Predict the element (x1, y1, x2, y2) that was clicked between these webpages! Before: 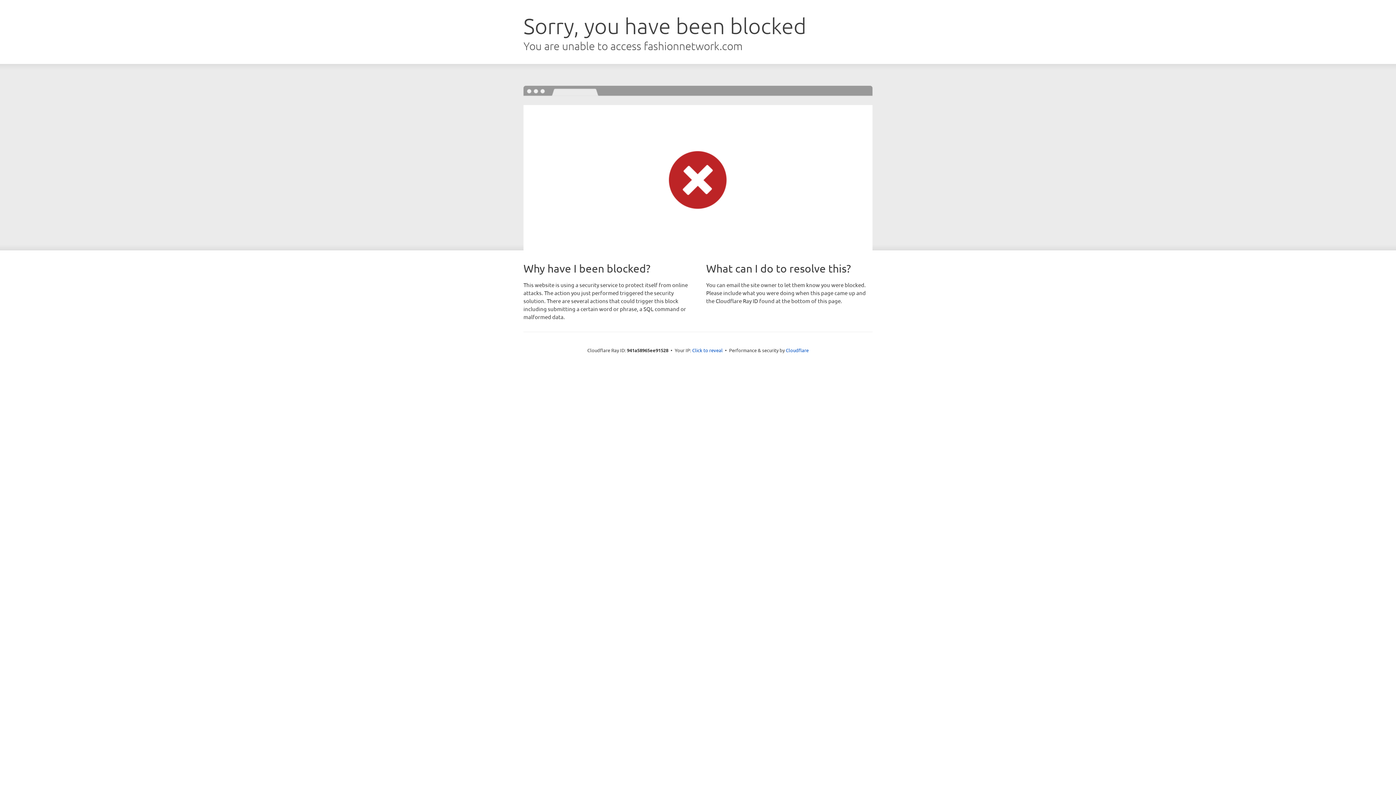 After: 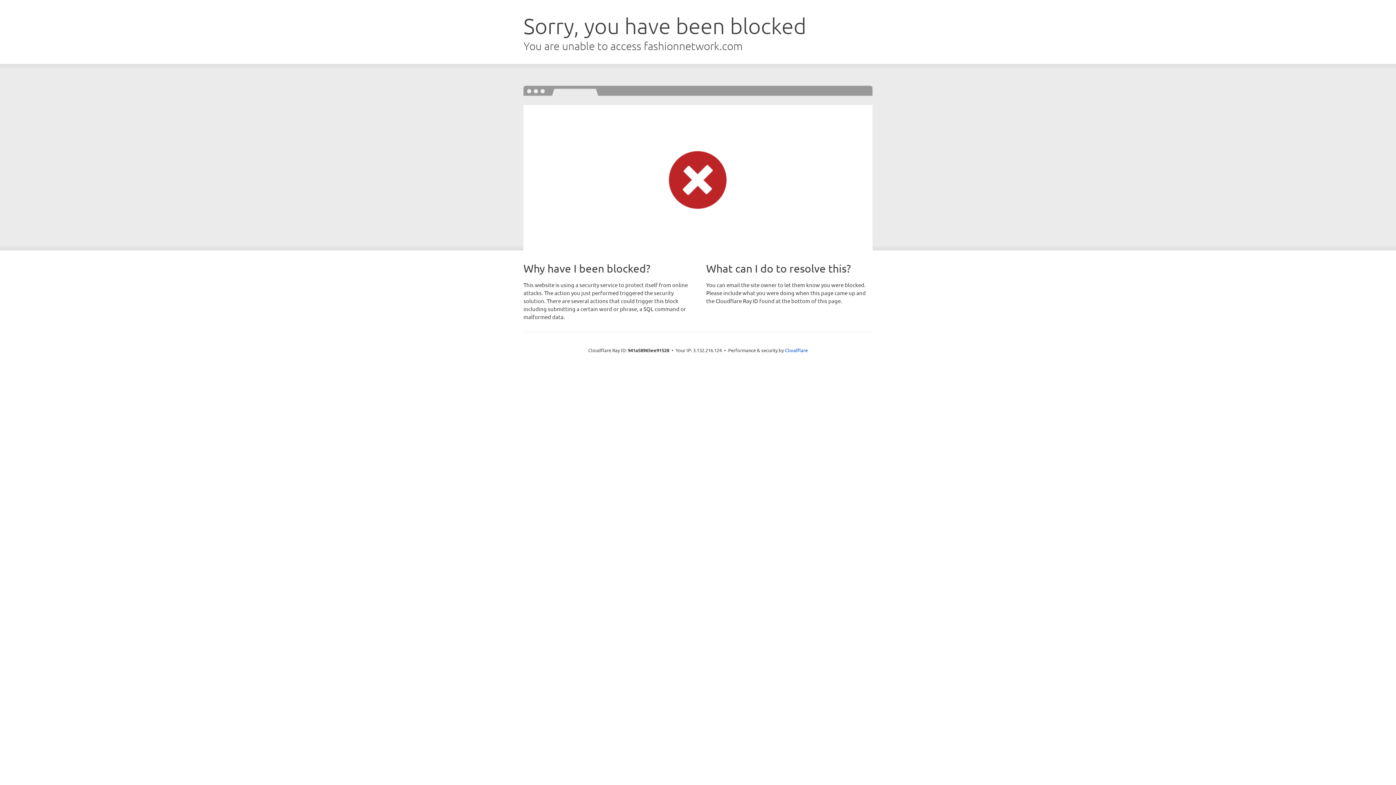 Action: bbox: (692, 346, 722, 353) label: Click to reveal